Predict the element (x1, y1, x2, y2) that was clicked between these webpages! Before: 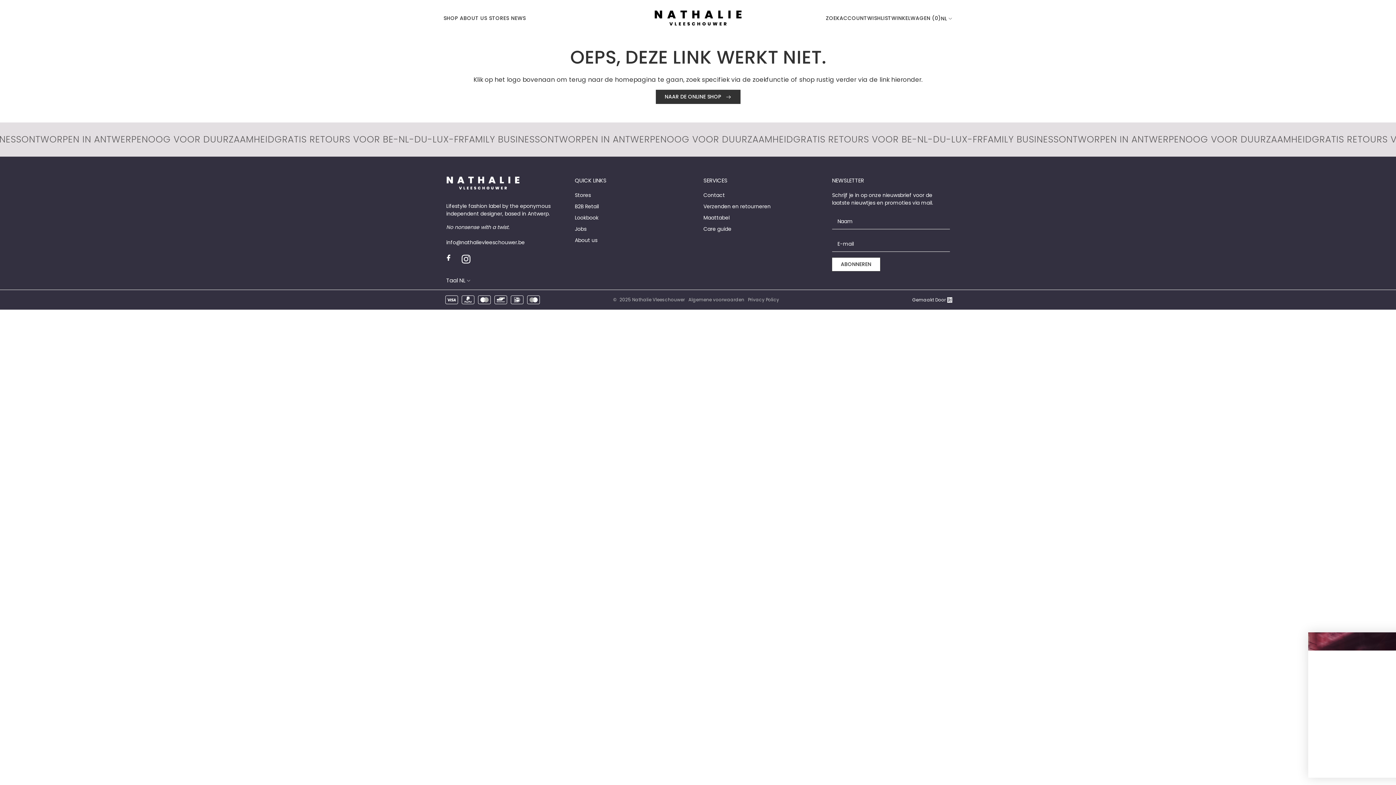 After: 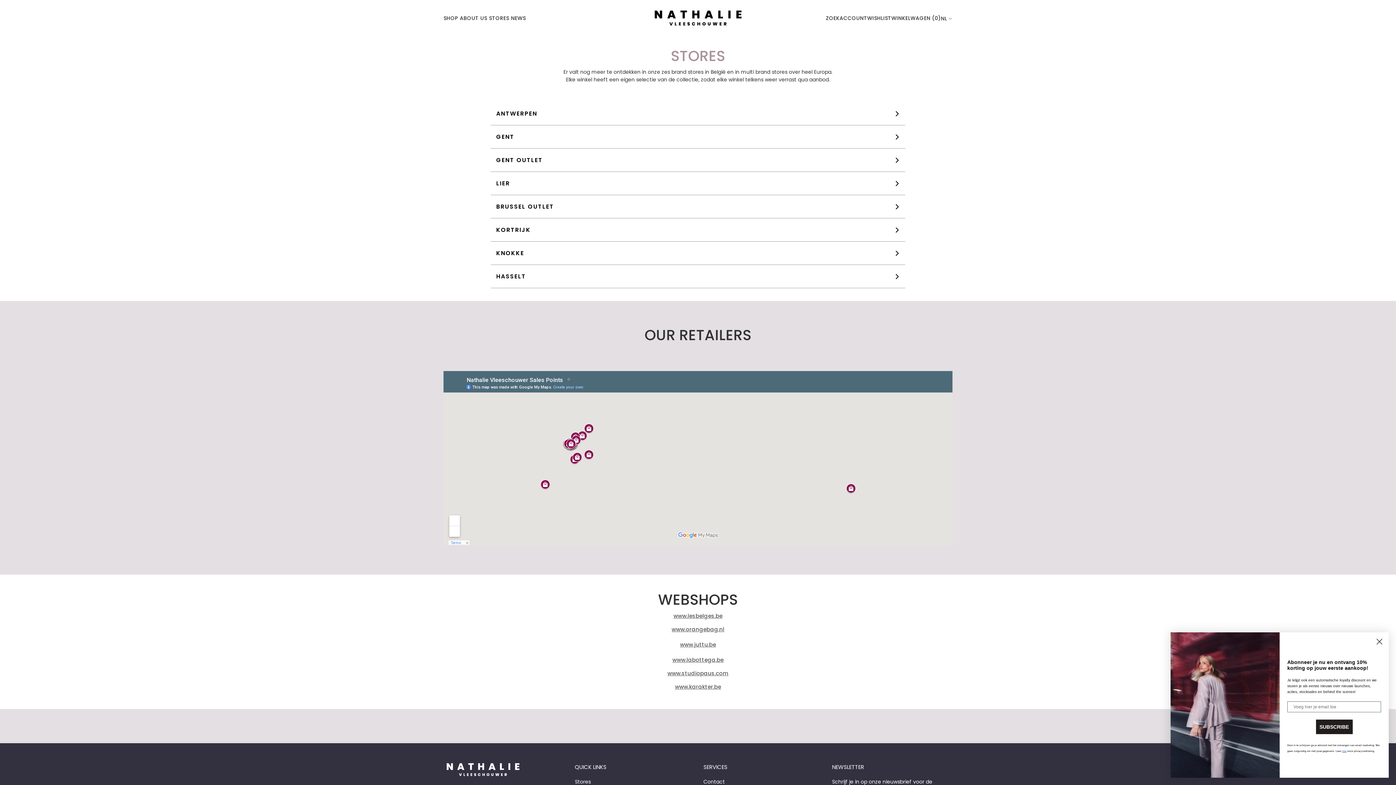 Action: bbox: (575, 191, 591, 198) label: Stores